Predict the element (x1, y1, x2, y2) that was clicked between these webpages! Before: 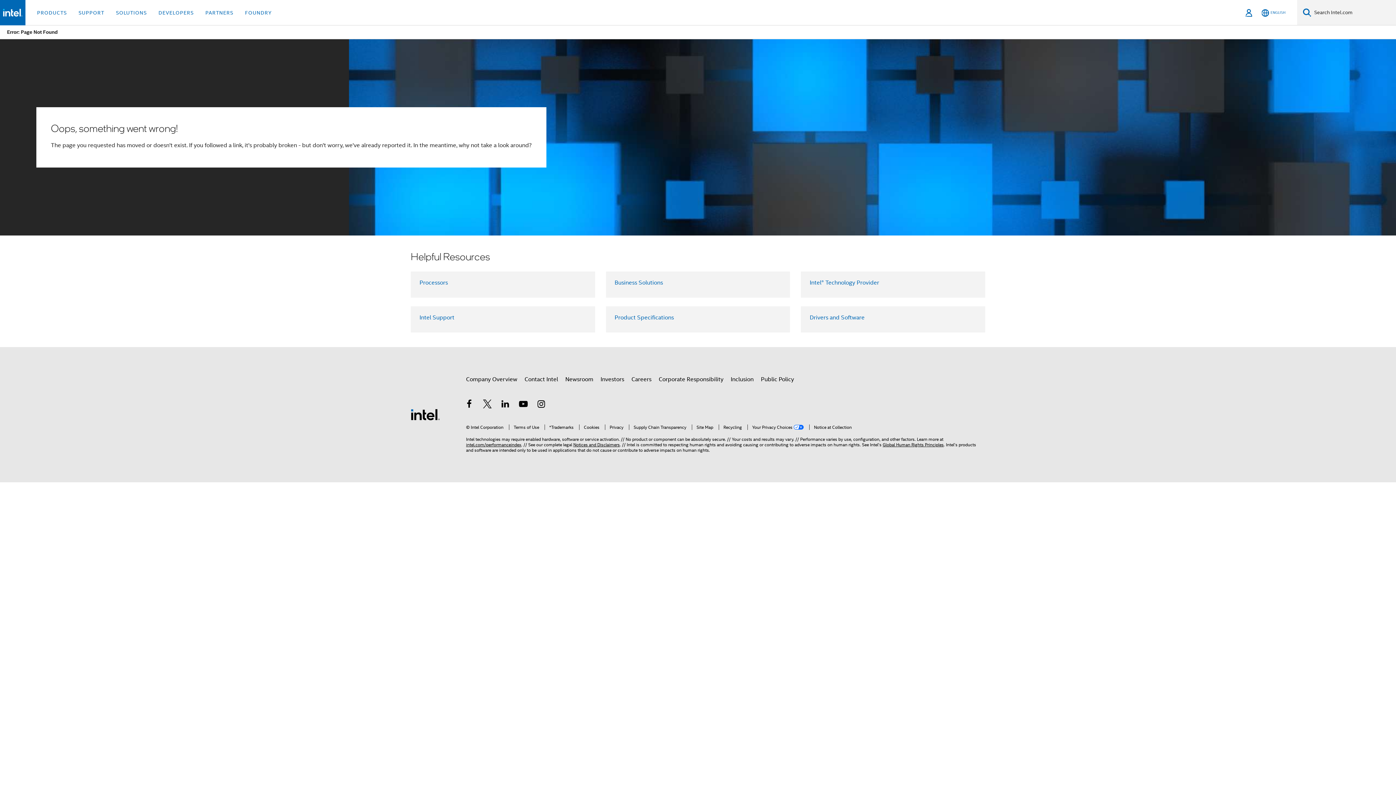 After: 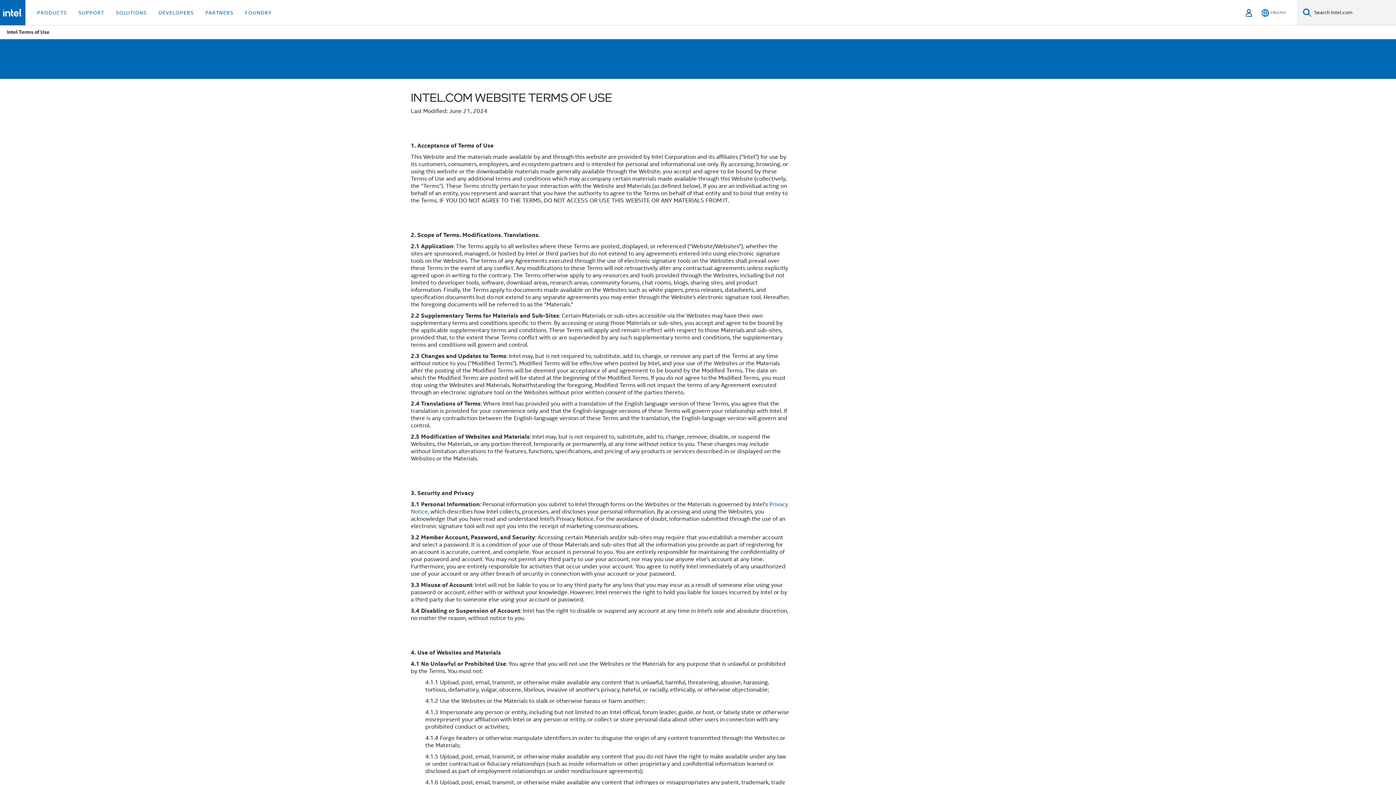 Action: bbox: (509, 424, 539, 430) label: Terms of Use